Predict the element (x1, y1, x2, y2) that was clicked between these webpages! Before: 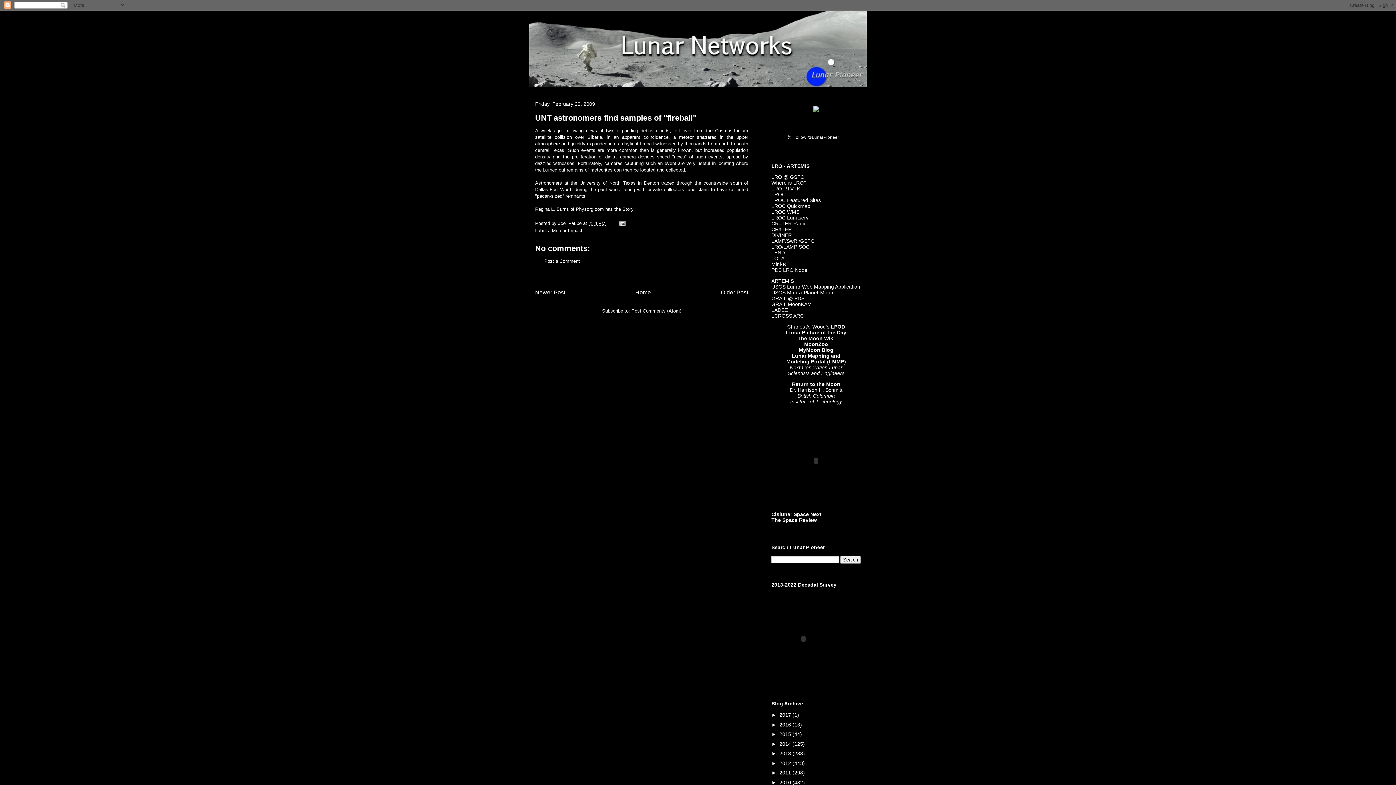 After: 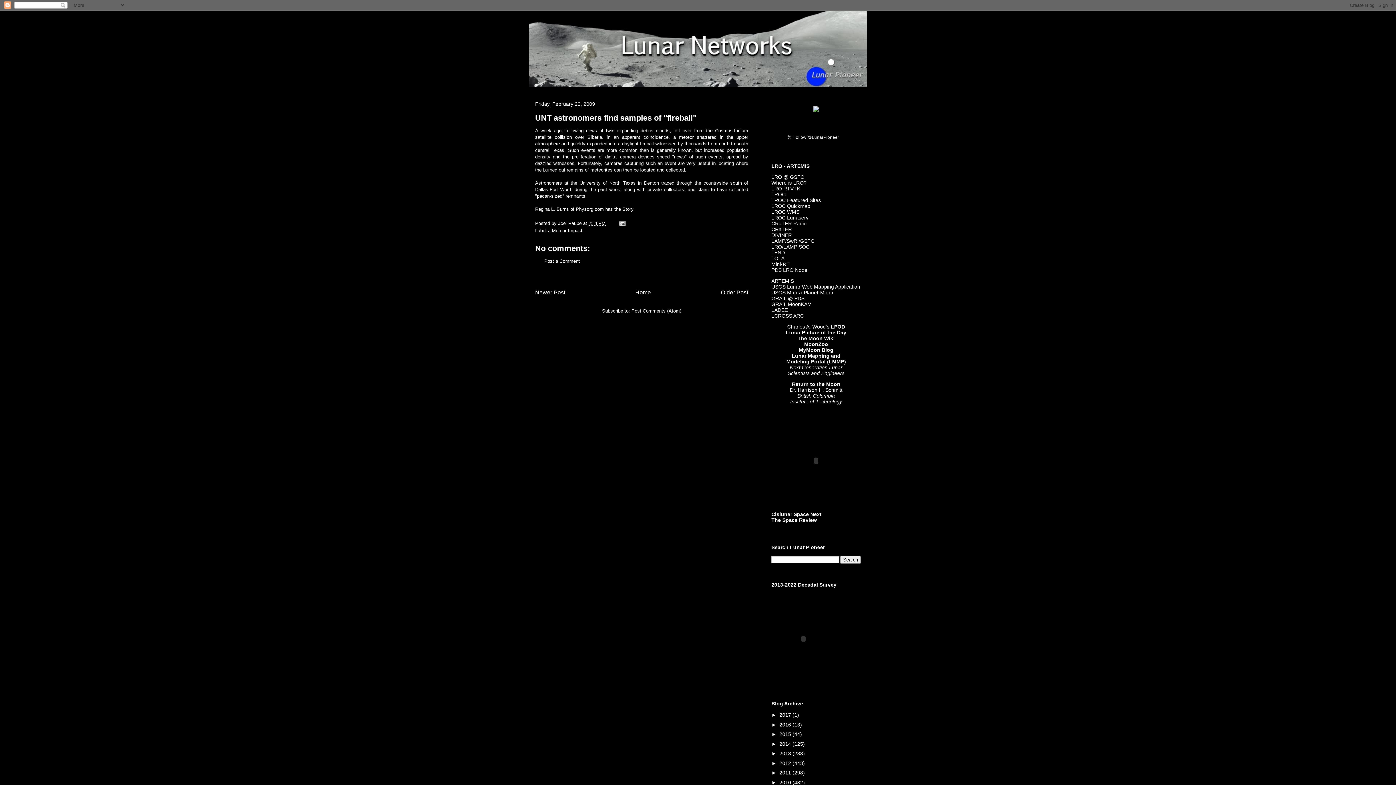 Action: bbox: (588, 220, 605, 226) label: 2:11 PM